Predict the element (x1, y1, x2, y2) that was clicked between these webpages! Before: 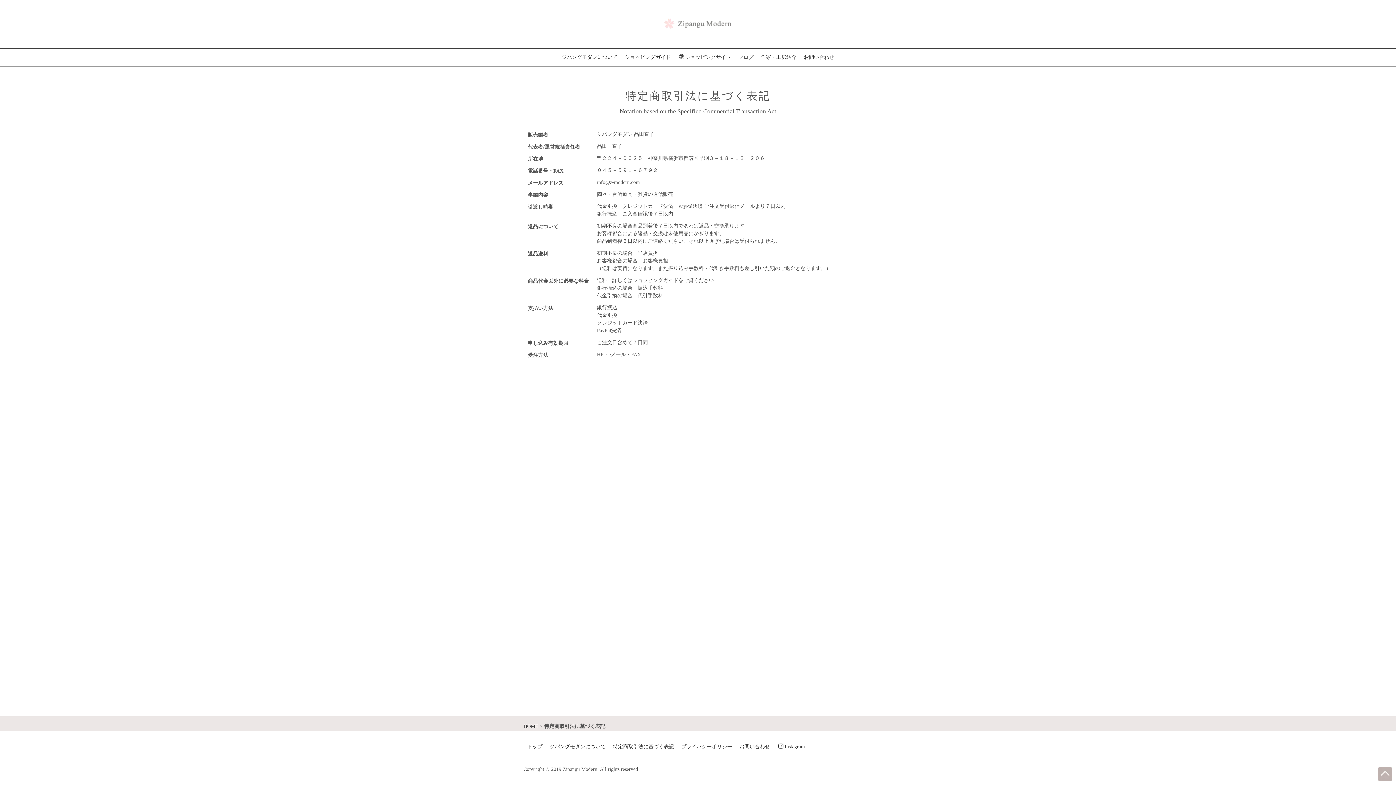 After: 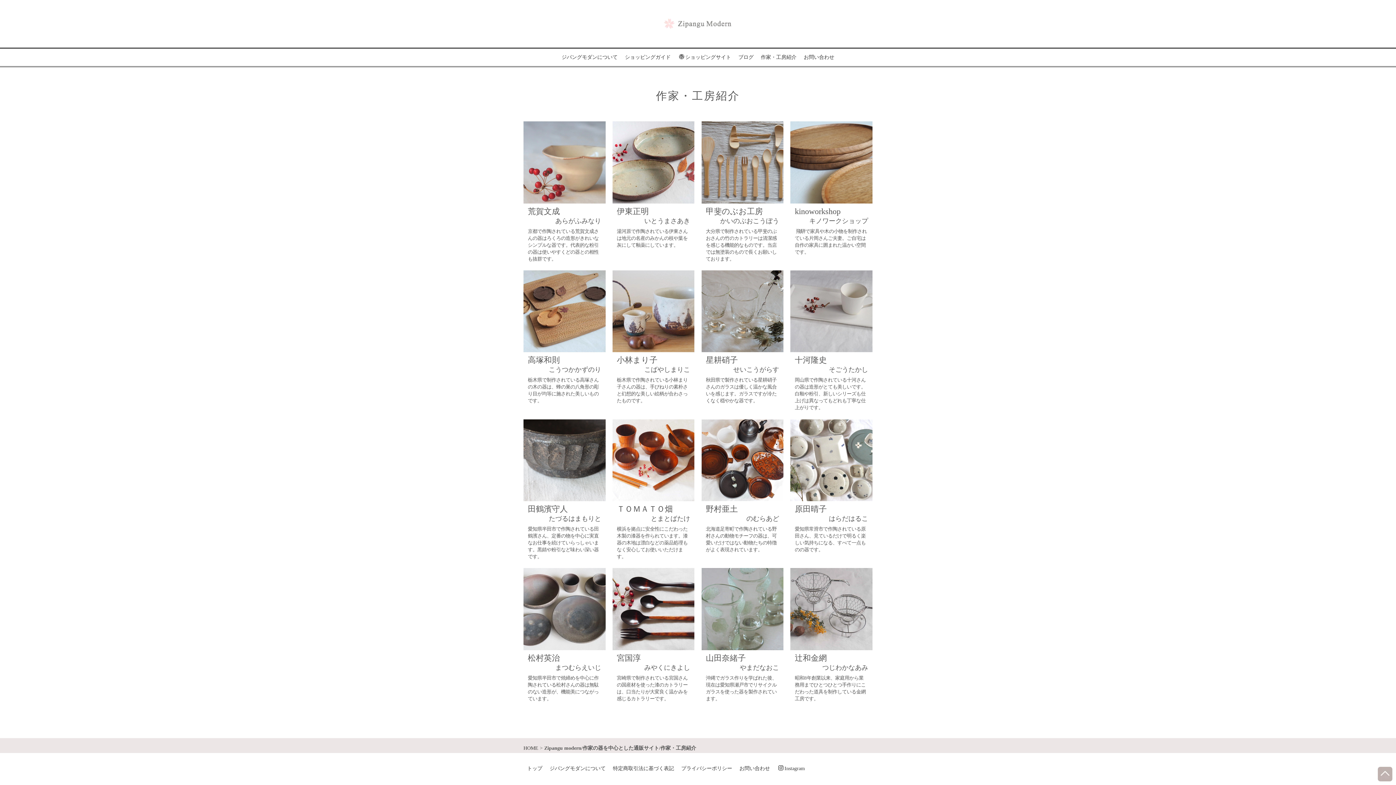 Action: bbox: (757, 52, 800, 62) label: 作家・工房紹介